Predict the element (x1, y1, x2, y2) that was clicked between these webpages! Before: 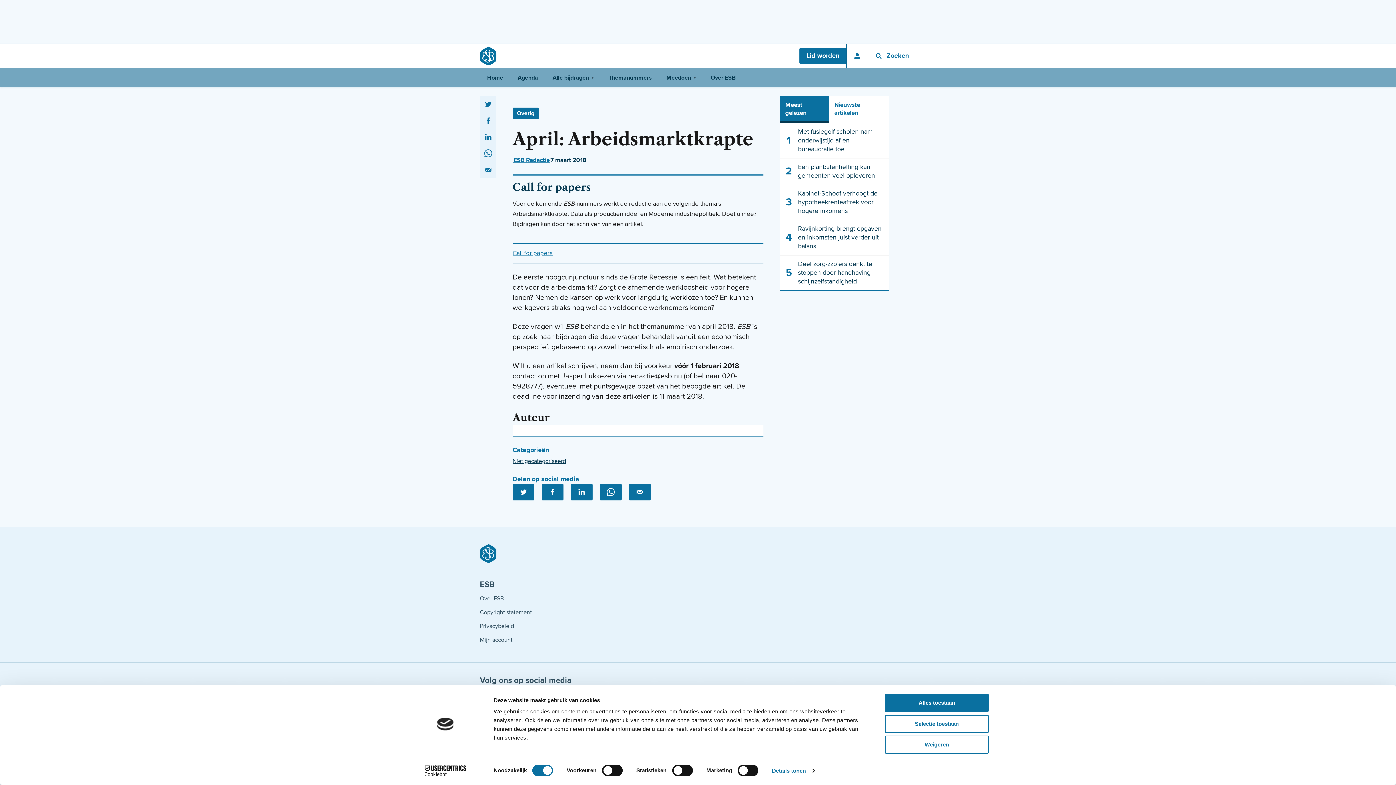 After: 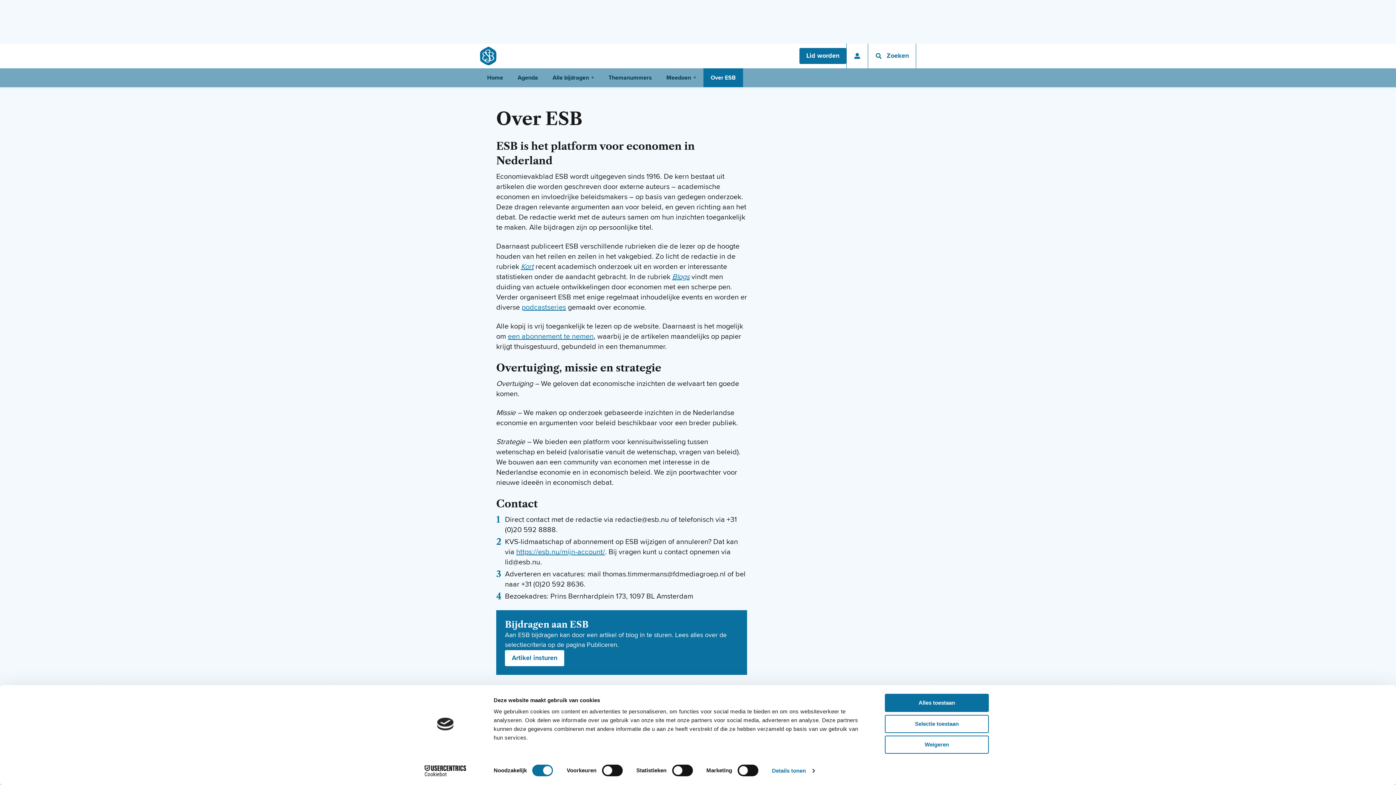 Action: bbox: (703, 68, 743, 87) label: Over ESB